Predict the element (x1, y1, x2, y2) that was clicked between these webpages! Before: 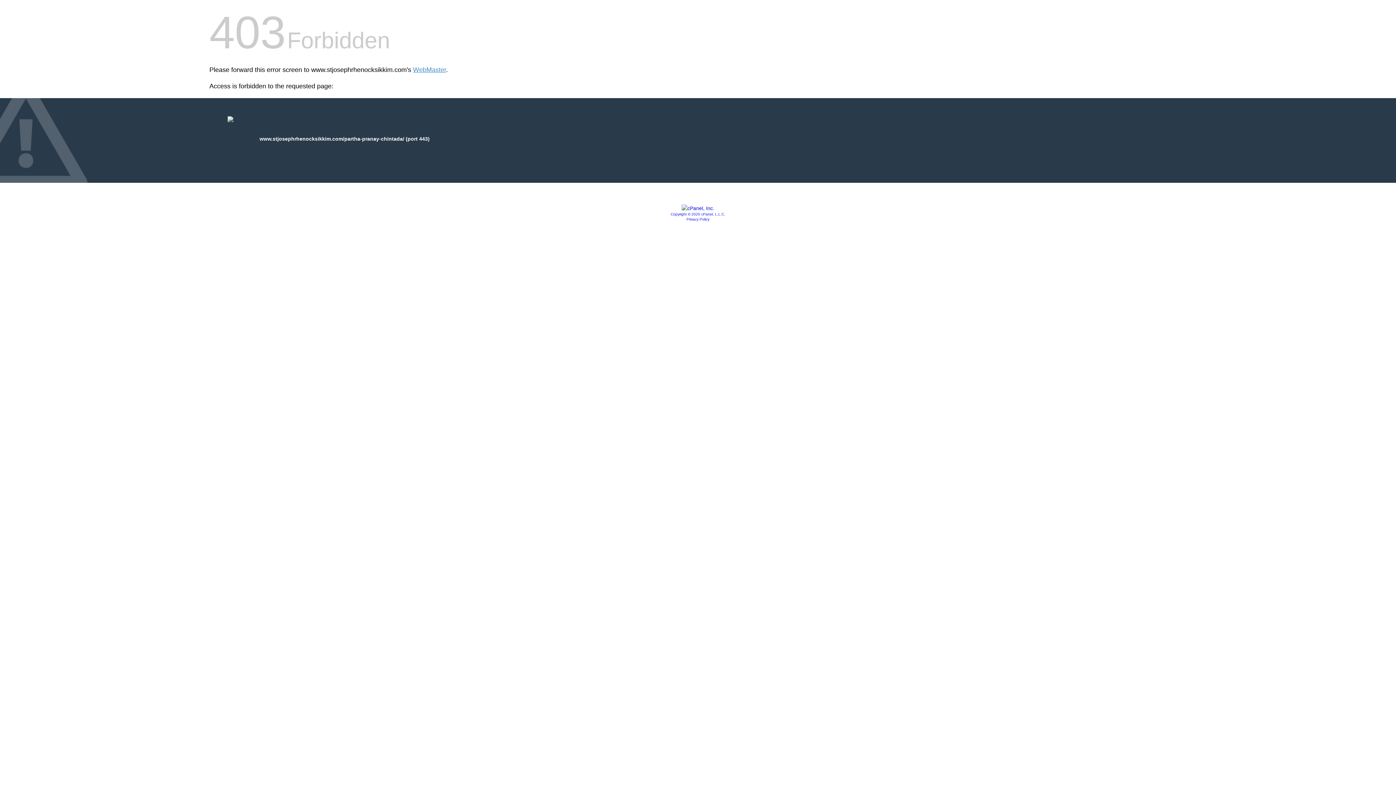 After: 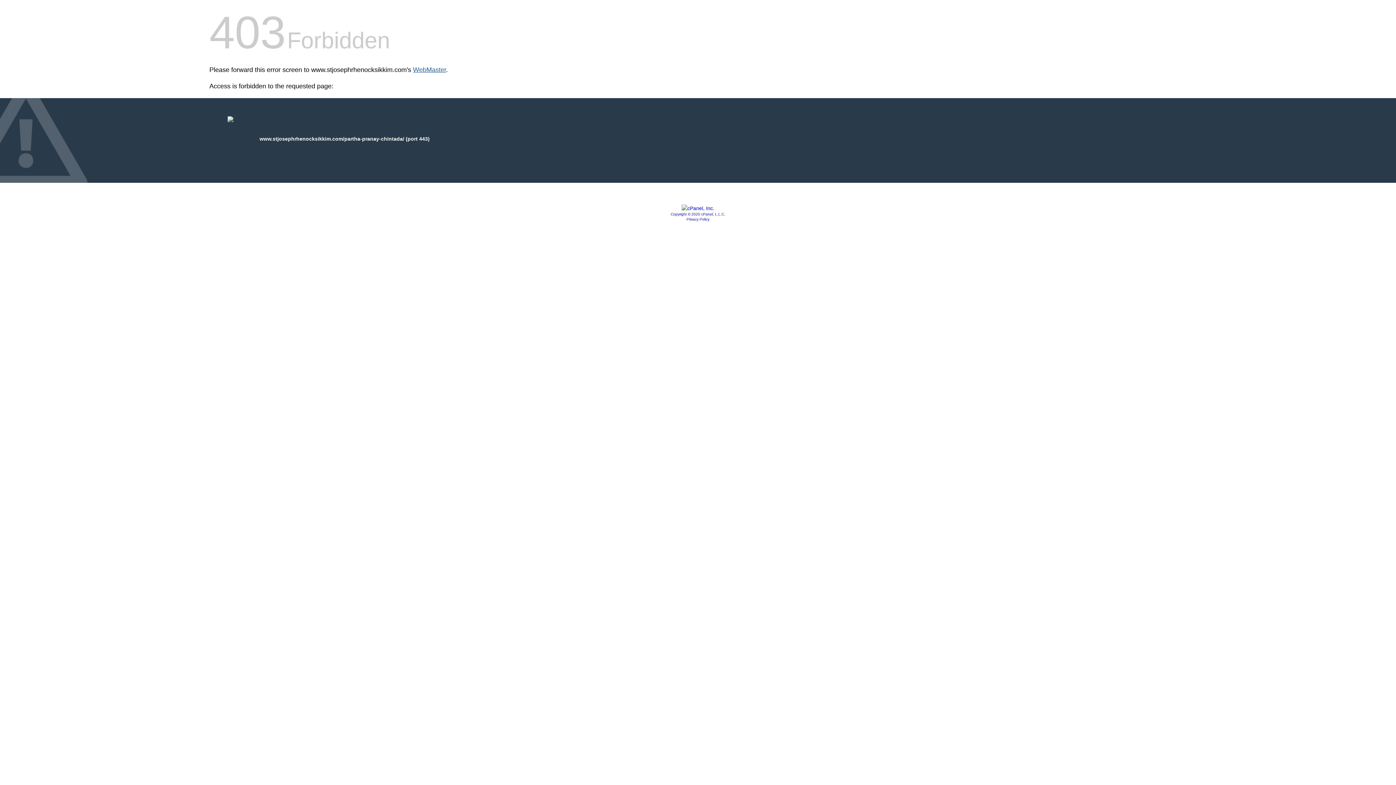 Action: label: WebMaster bbox: (413, 66, 446, 73)